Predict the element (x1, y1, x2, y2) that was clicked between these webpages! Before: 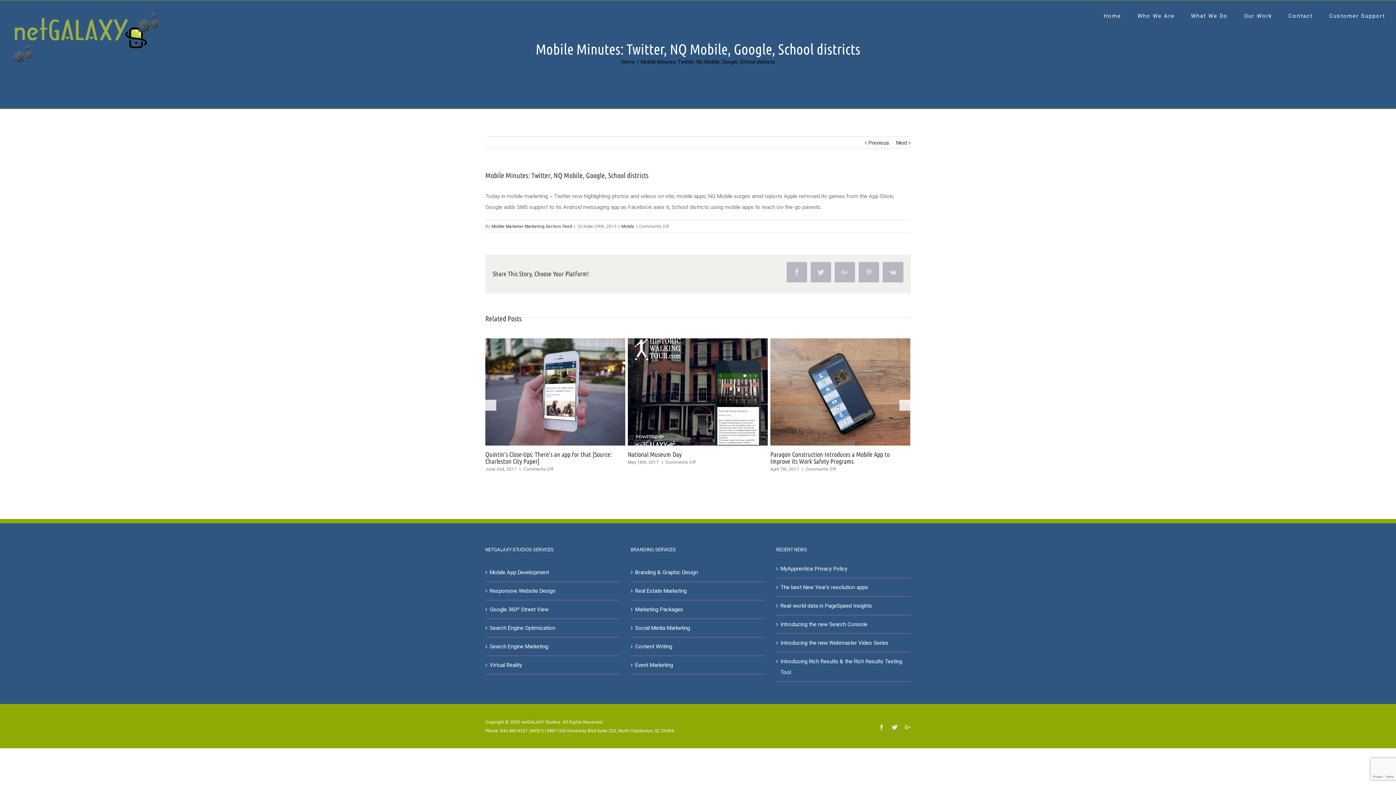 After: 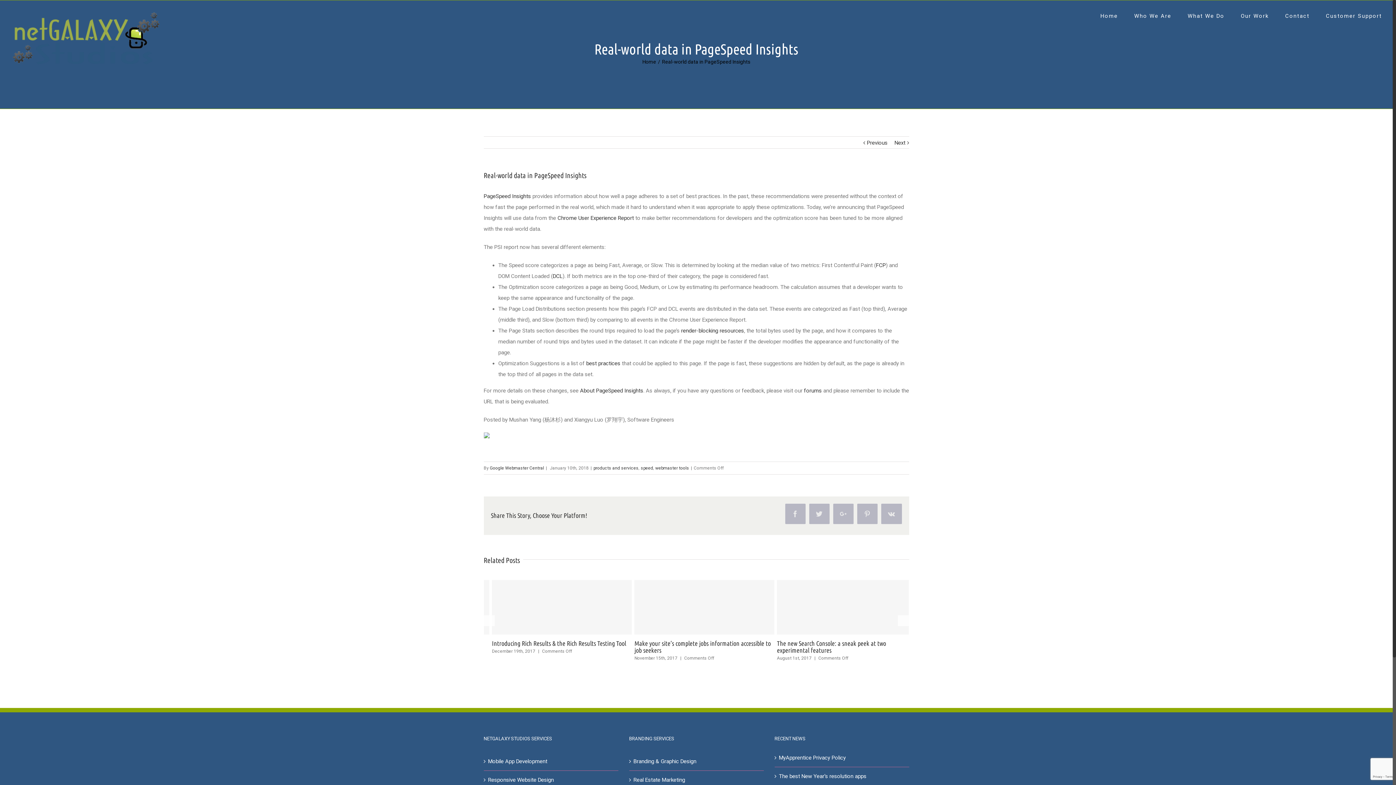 Action: bbox: (780, 600, 907, 611) label: Real-world data in PageSpeed Insights